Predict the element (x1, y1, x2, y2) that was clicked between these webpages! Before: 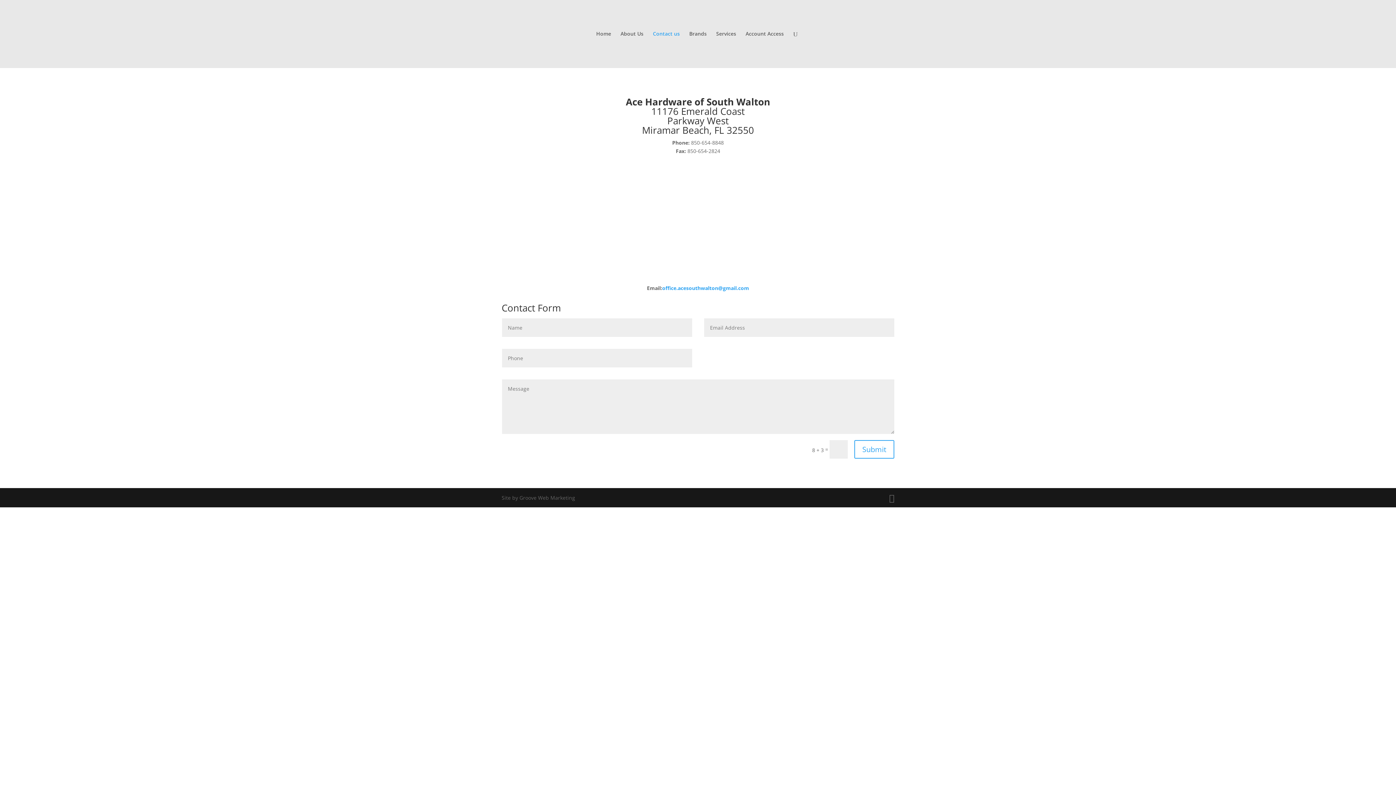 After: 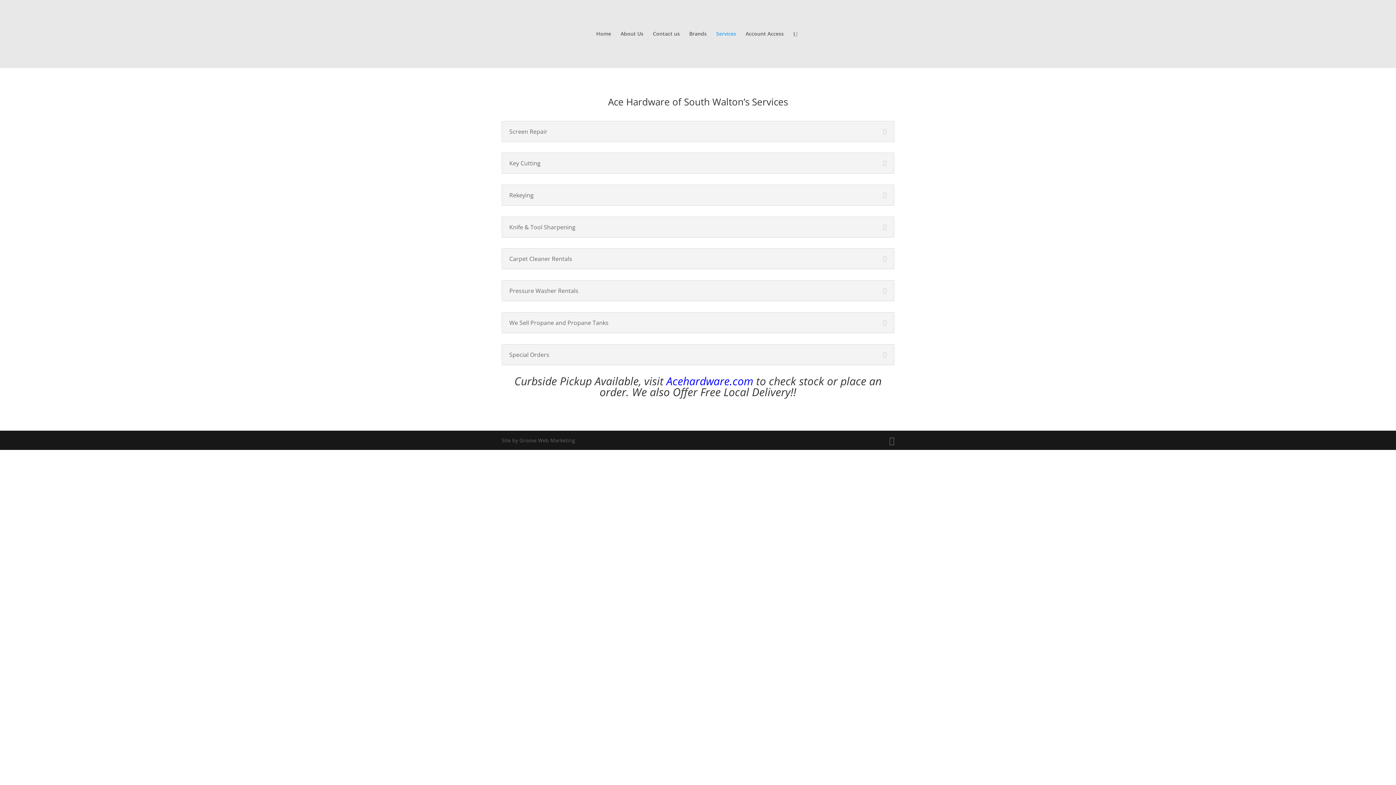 Action: bbox: (716, 31, 736, 67) label: Services